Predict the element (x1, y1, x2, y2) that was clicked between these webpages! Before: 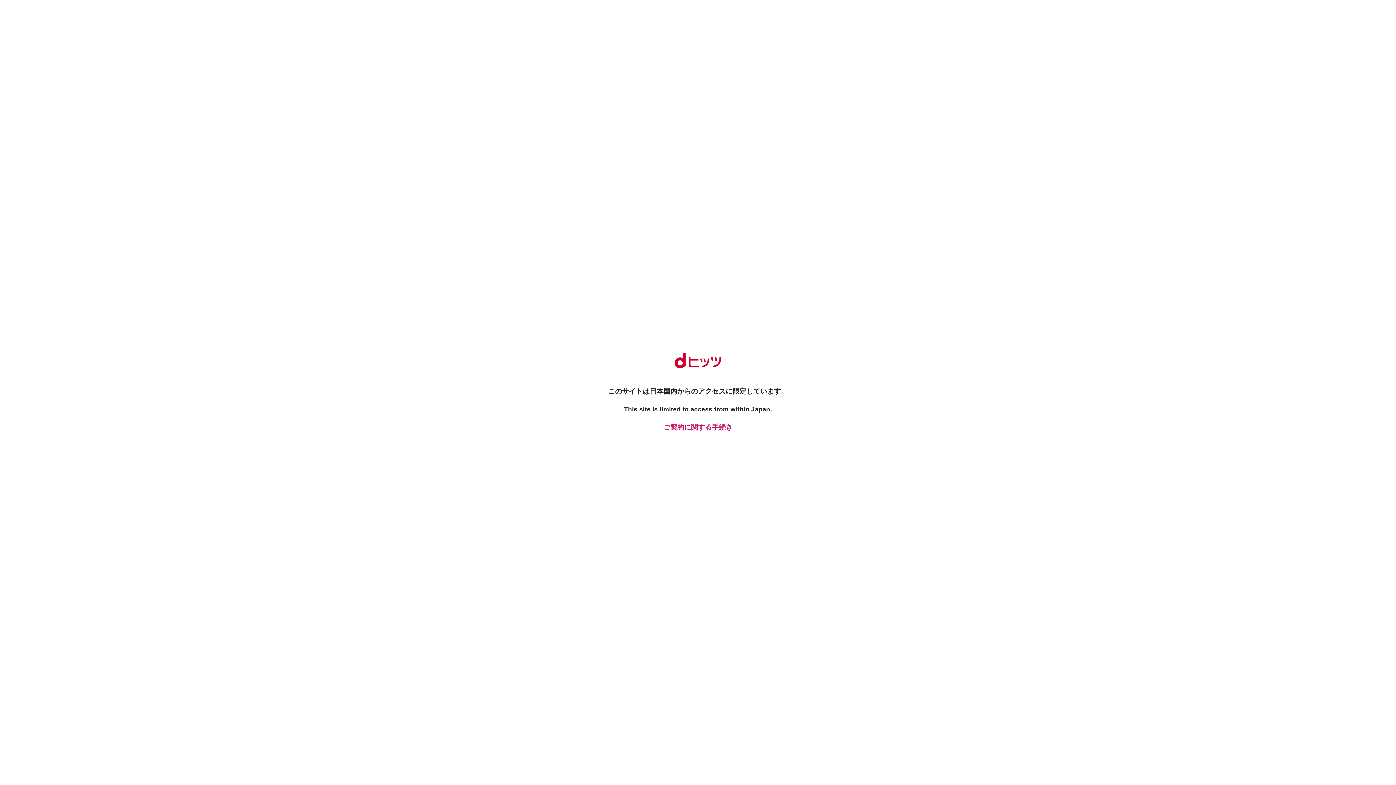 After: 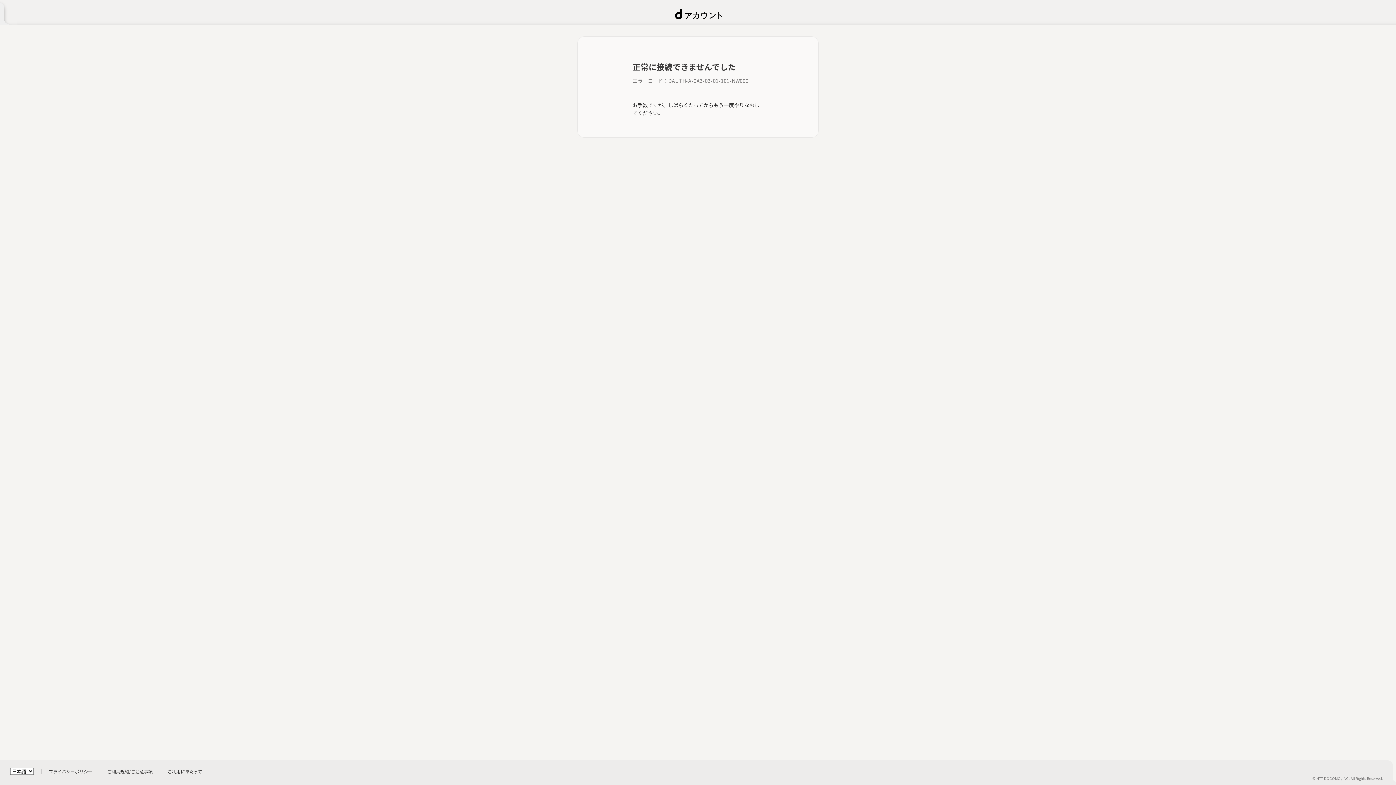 Action: label: ご契約に関する手続き bbox: (661, 422, 734, 432)